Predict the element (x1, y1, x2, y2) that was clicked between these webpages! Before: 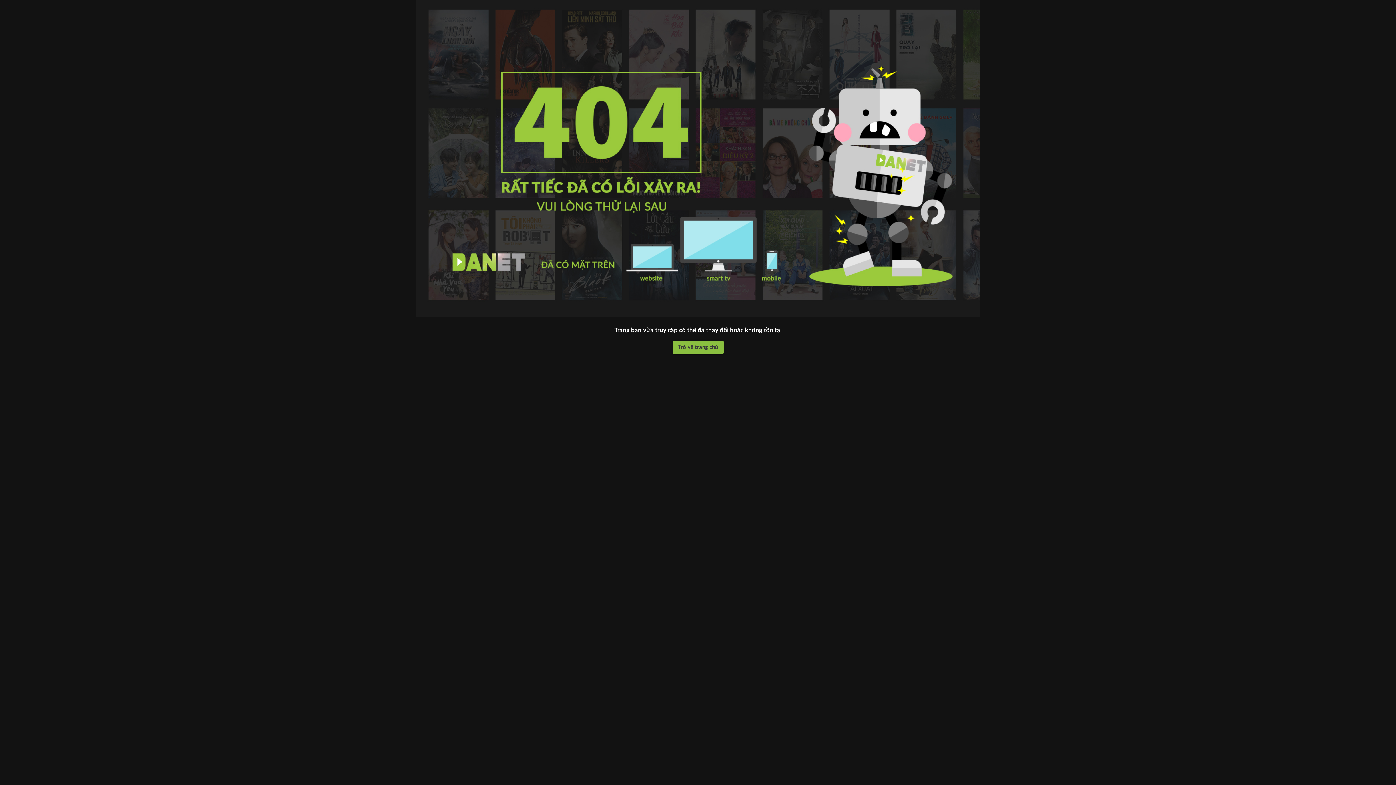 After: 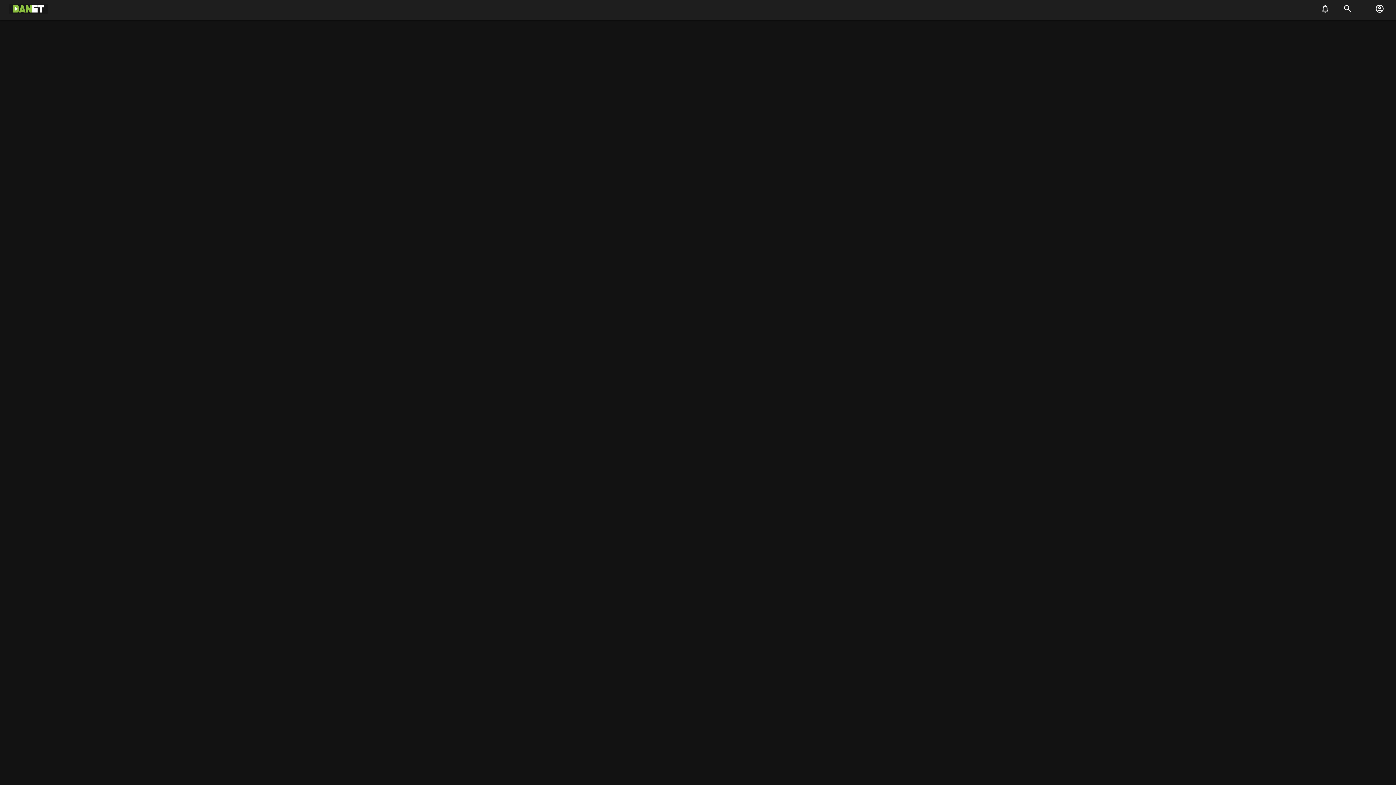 Action: label: Trở về trang chủ bbox: (672, 340, 723, 354)